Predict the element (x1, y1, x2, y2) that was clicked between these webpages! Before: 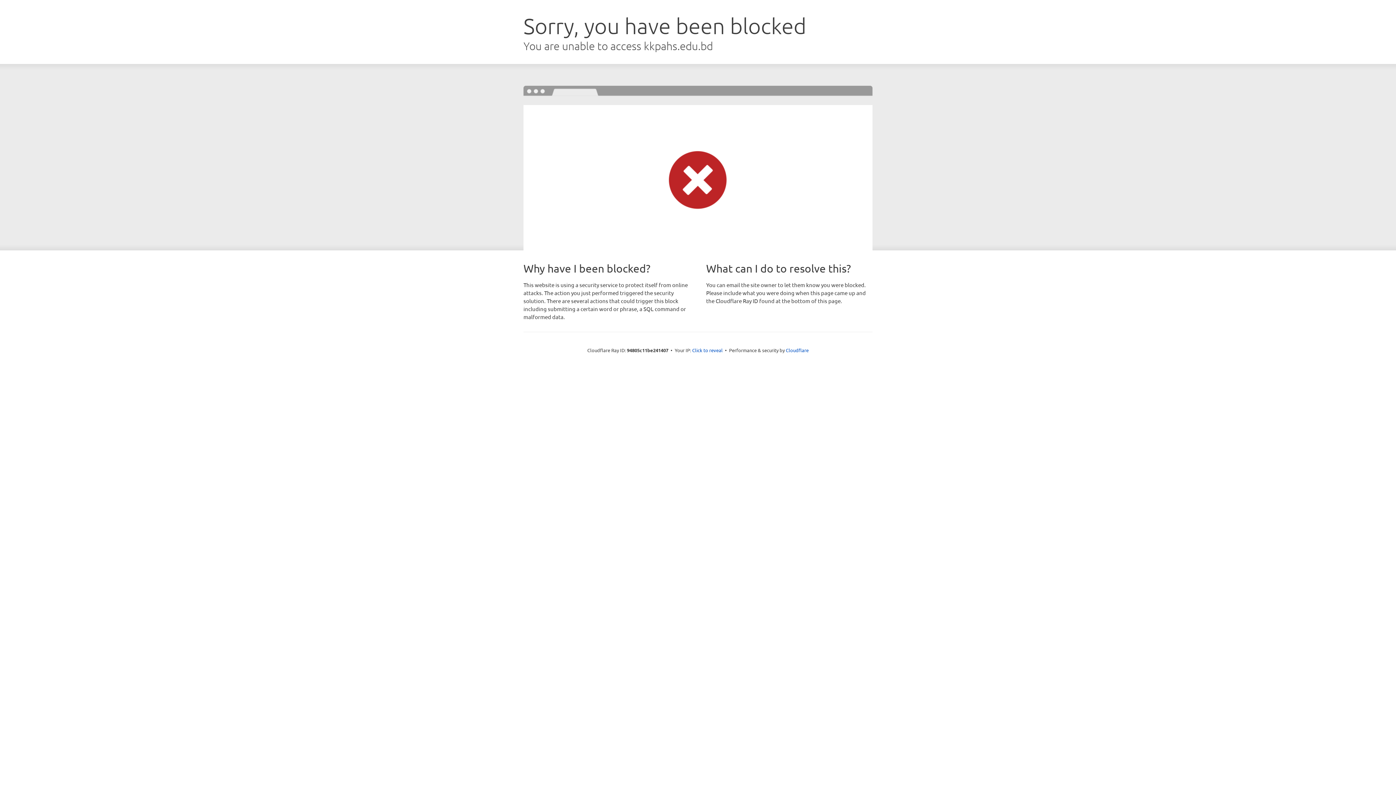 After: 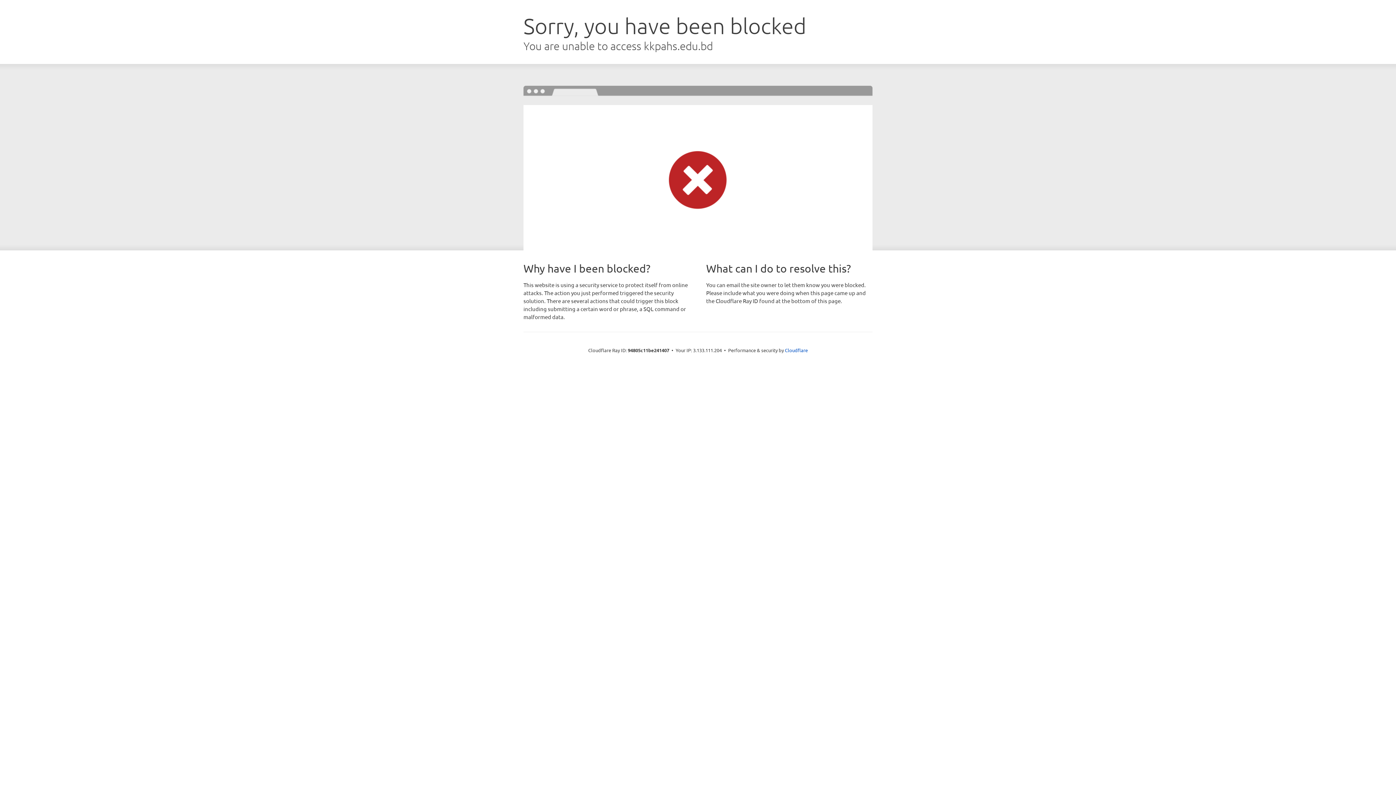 Action: bbox: (692, 346, 722, 353) label: Click to reveal